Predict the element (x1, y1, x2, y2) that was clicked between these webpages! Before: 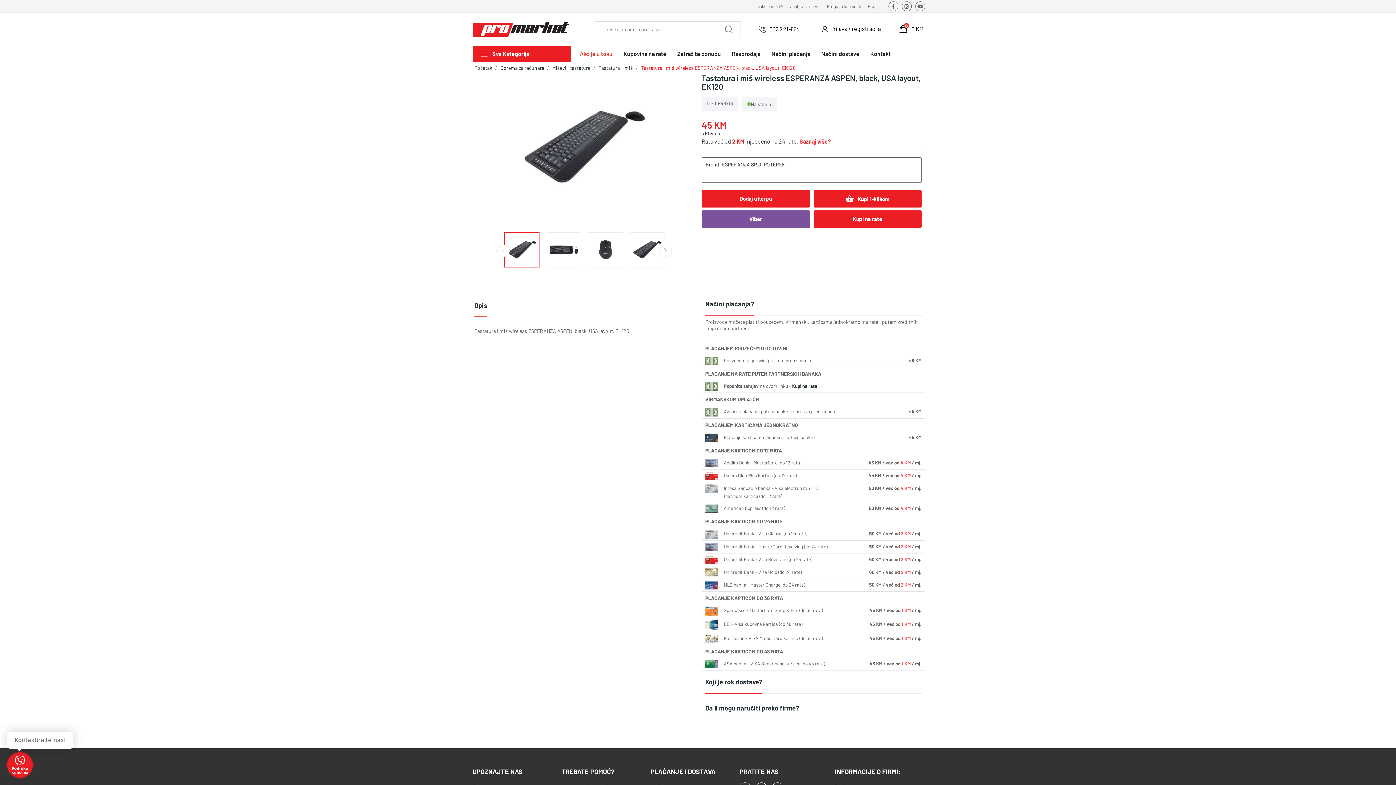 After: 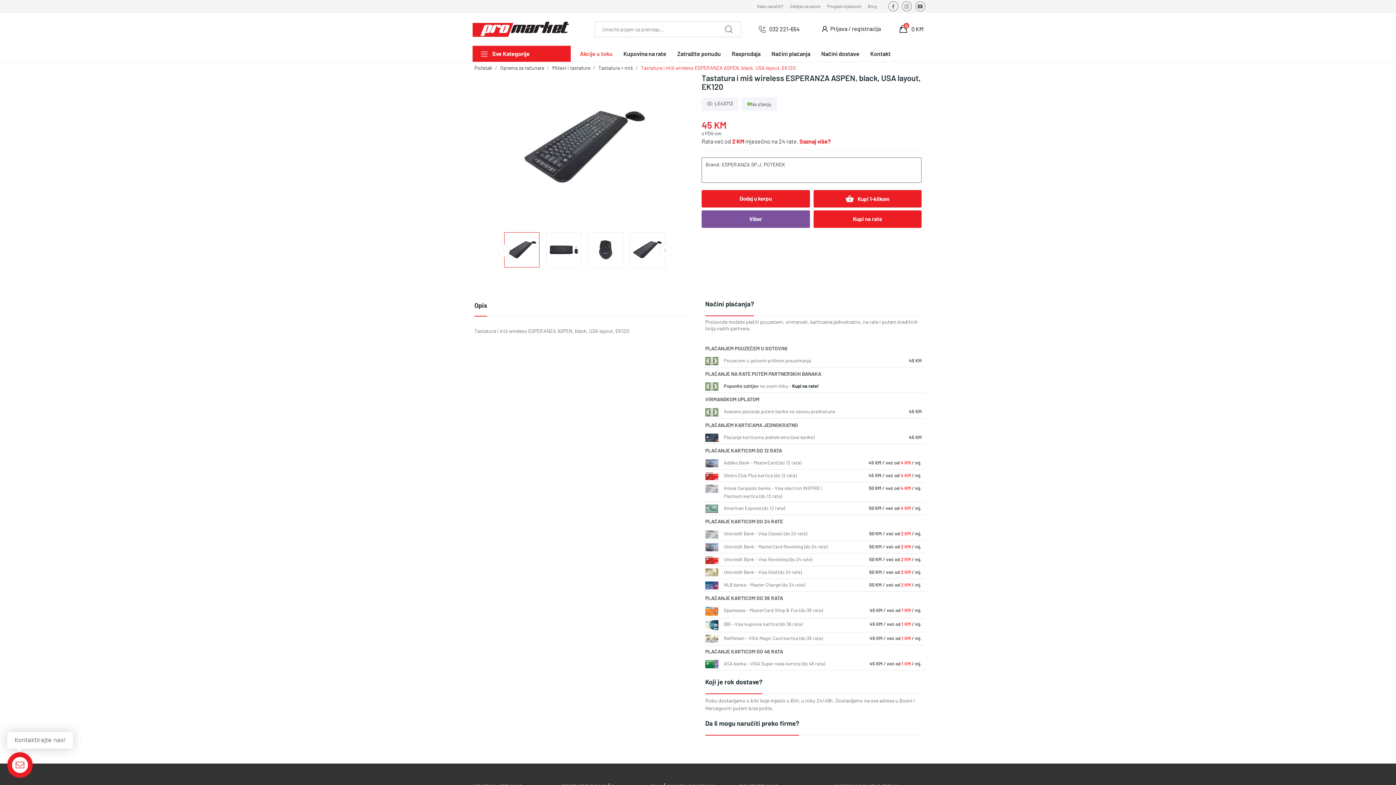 Action: label: Koji je rok dostave? bbox: (705, 678, 762, 694)